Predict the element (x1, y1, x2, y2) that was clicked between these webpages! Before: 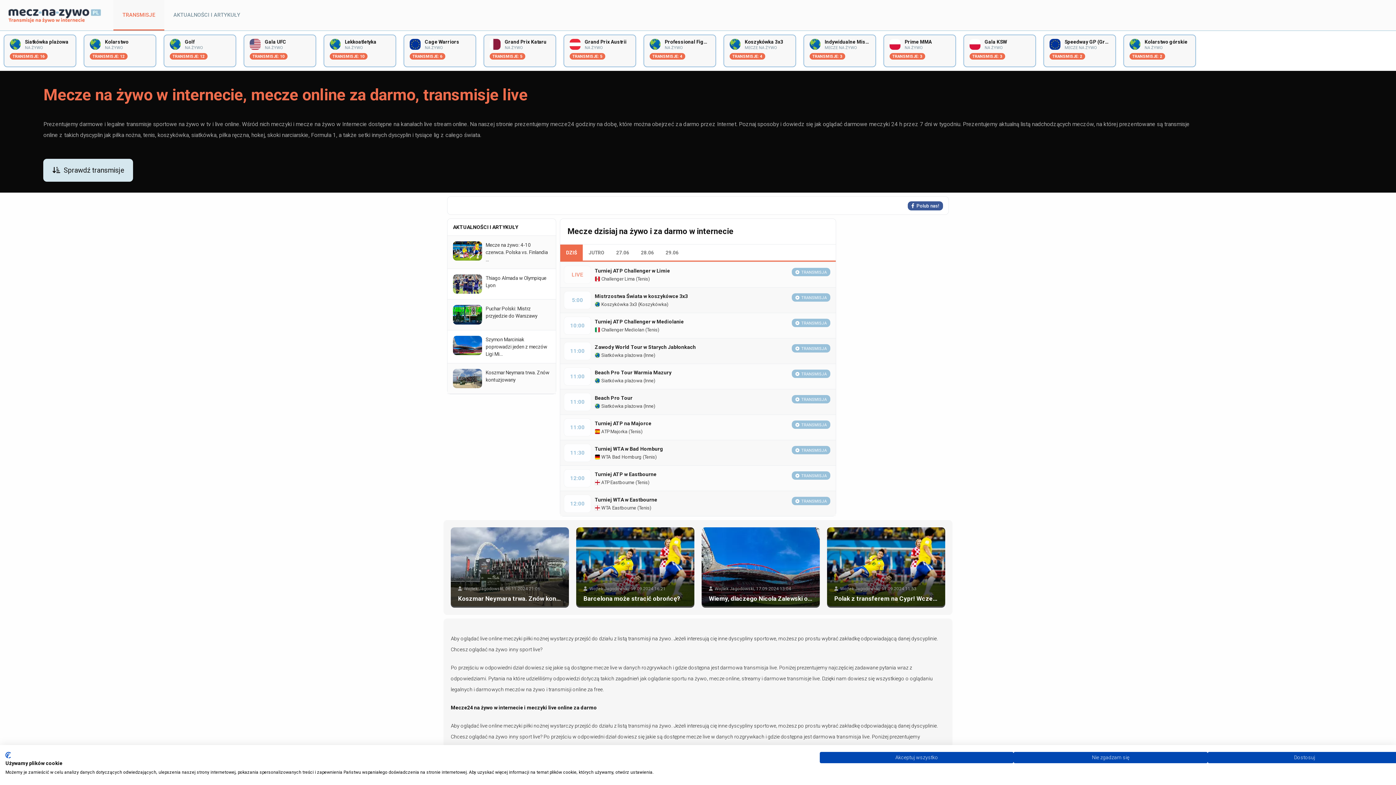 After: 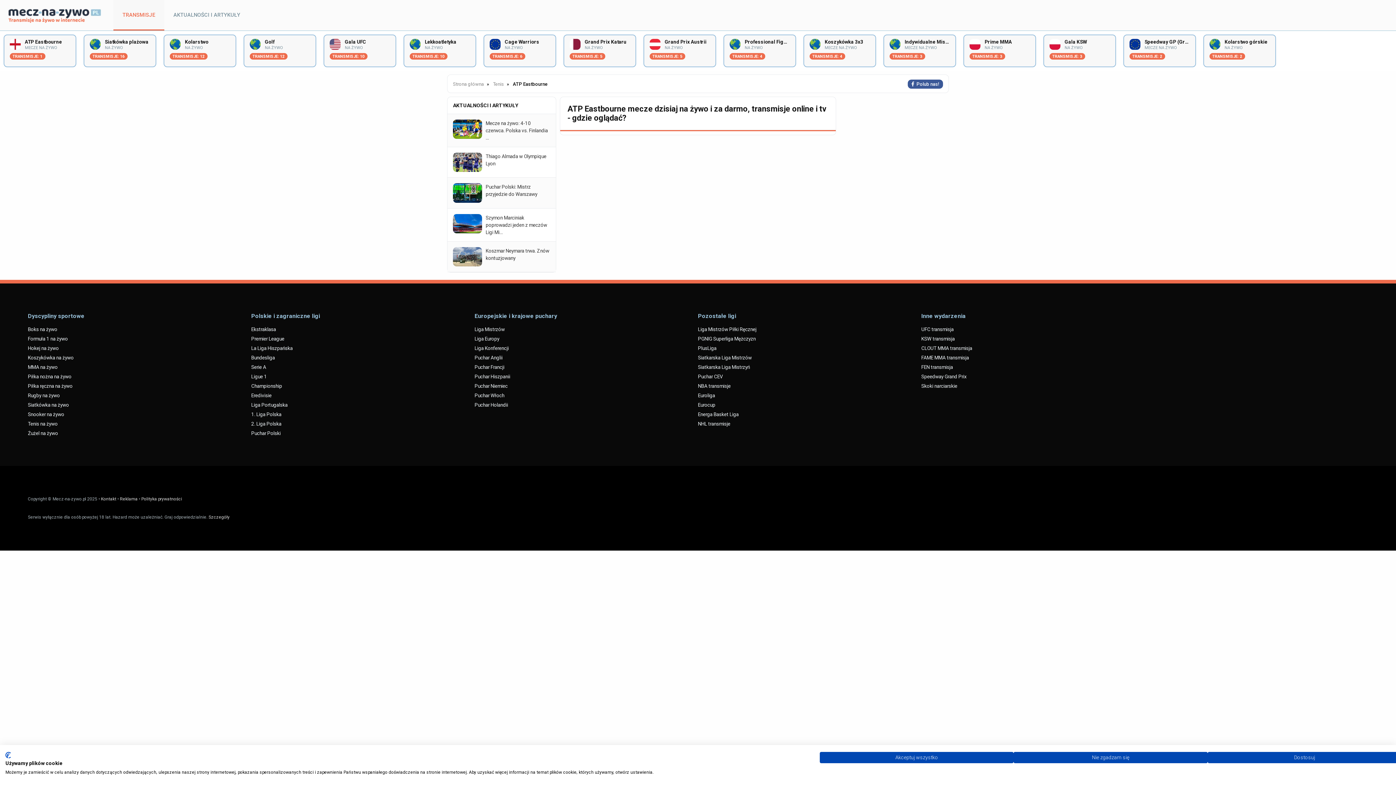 Action: bbox: (594, 480, 634, 485) label:  ATP Eastbourne